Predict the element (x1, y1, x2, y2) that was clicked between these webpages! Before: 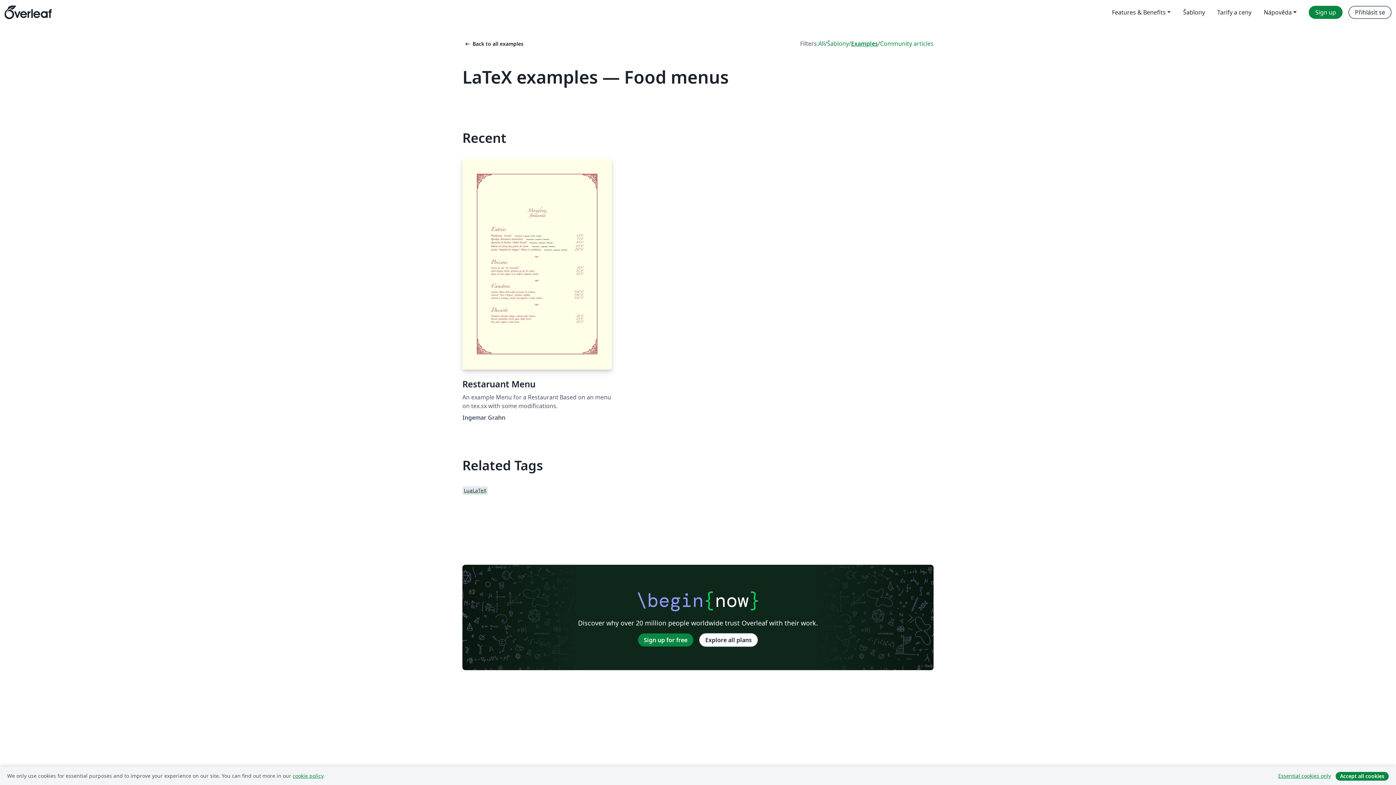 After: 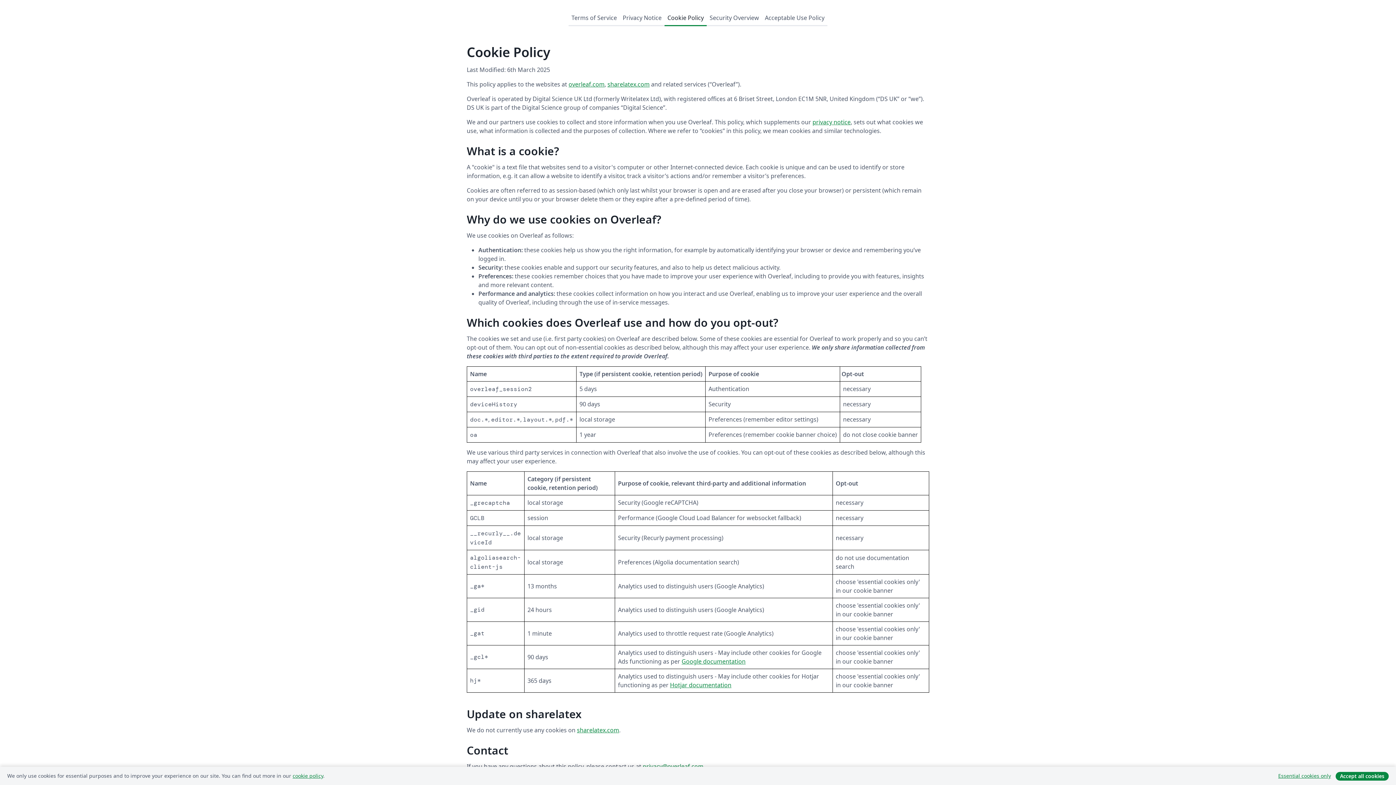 Action: label: cookie policy bbox: (292, 772, 323, 779)